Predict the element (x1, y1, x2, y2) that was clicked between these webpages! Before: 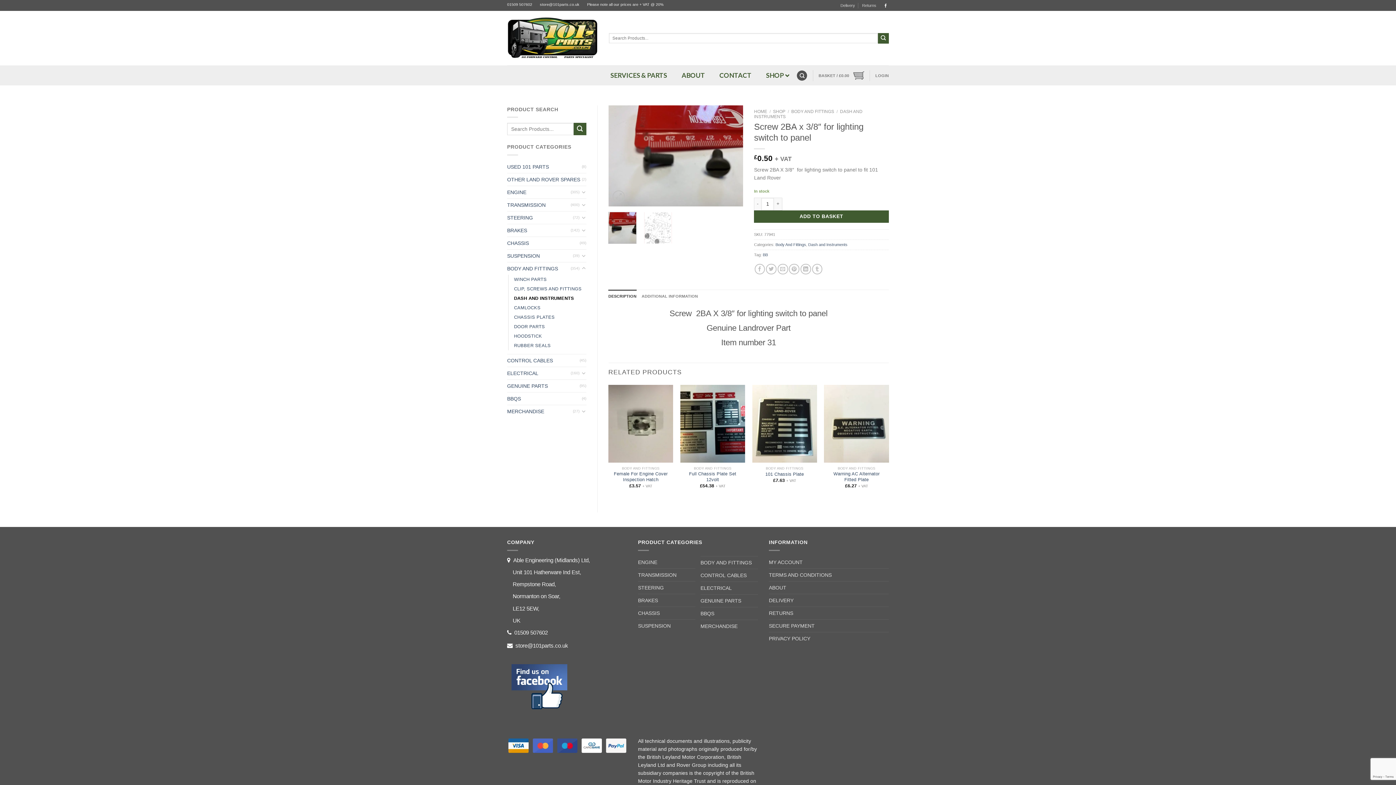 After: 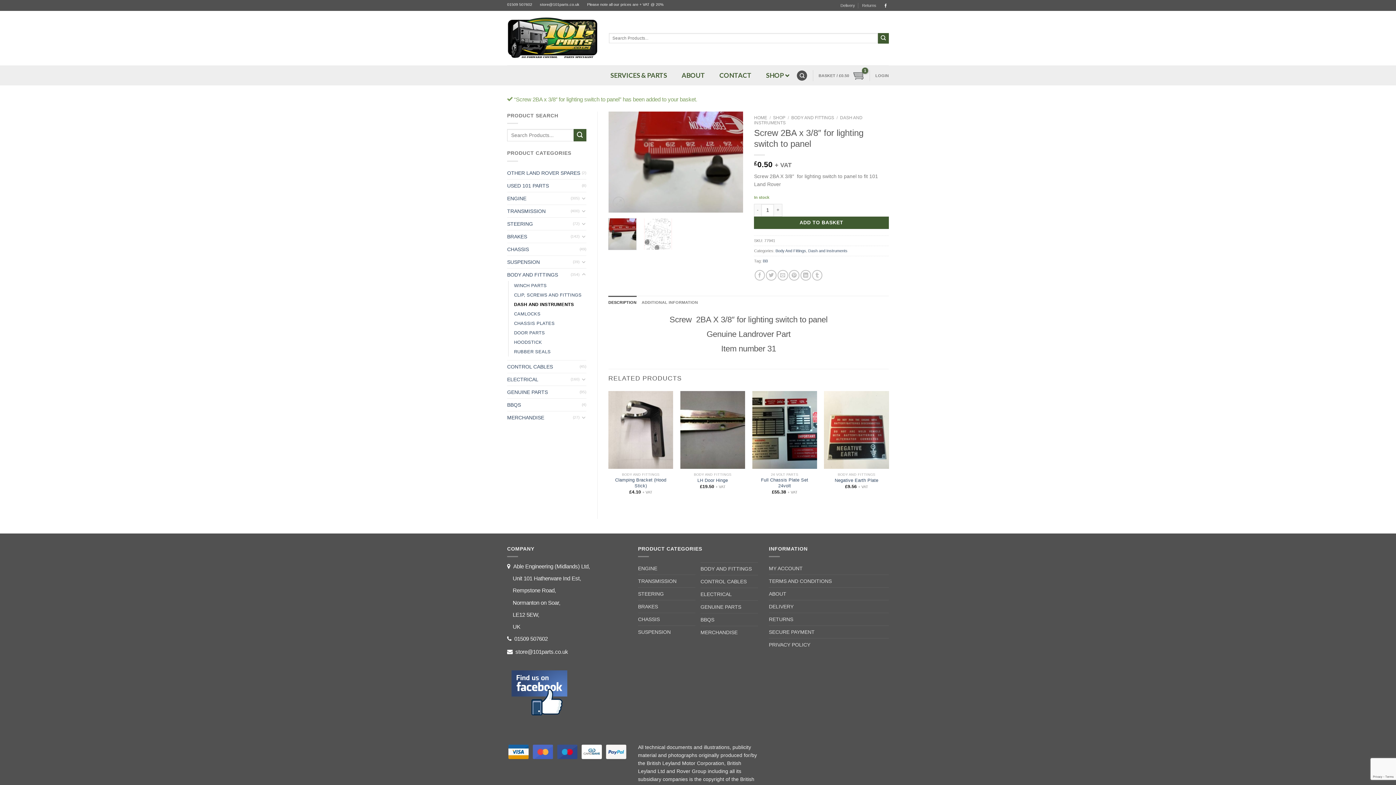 Action: label: ADD TO BASKET bbox: (754, 210, 889, 222)